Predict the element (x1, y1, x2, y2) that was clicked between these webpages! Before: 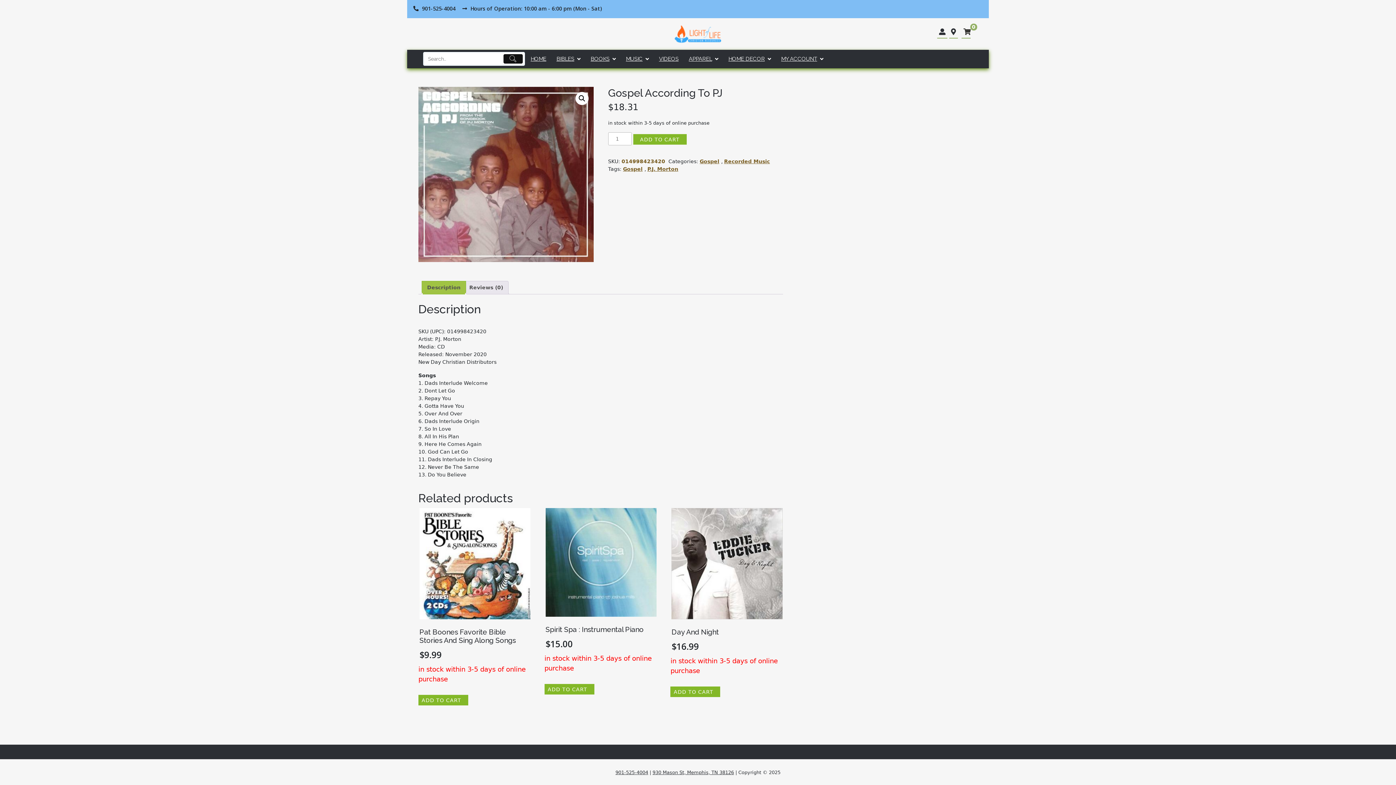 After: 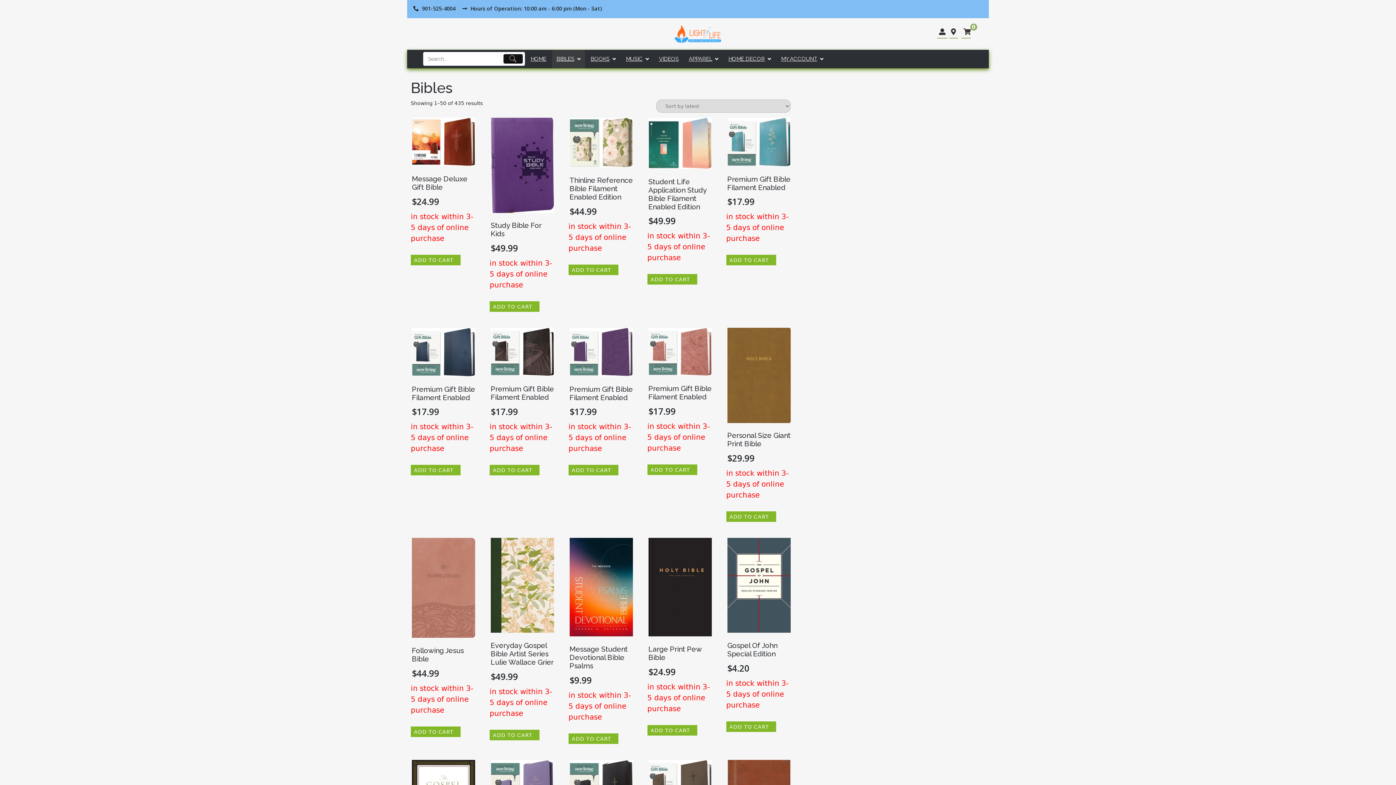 Action: label: BIBLES bbox: (552, 49, 584, 68)